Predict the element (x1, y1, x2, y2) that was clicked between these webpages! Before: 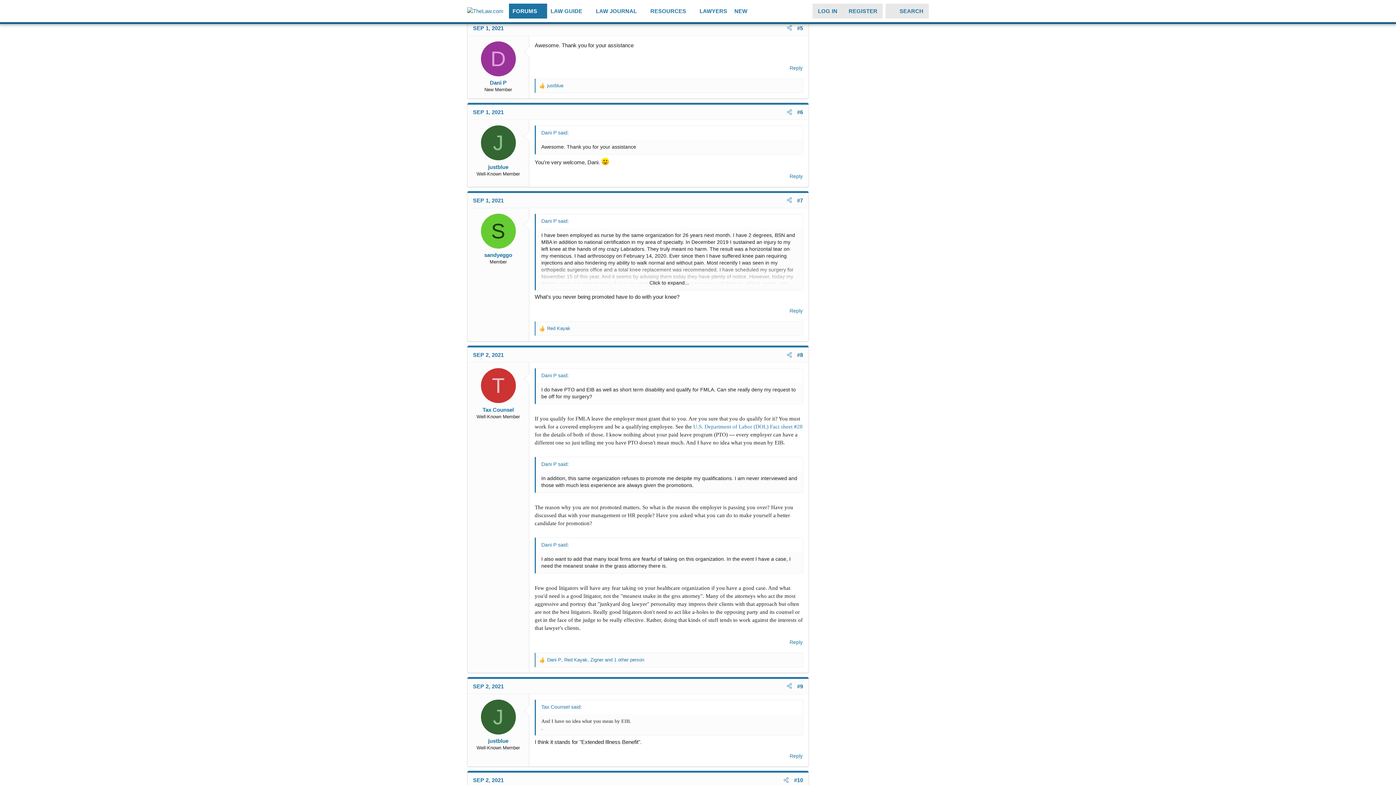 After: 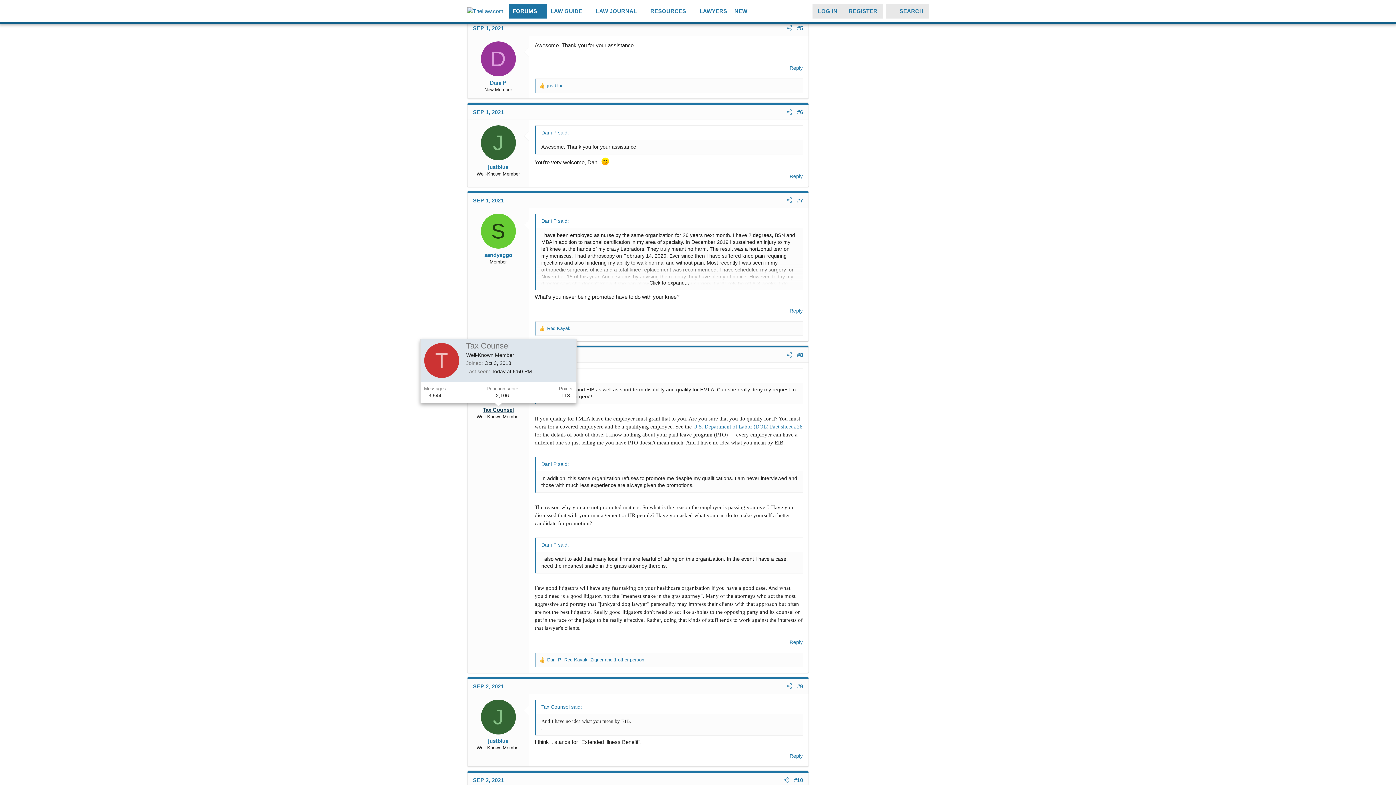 Action: label: Tax Counsel bbox: (482, 406, 514, 412)